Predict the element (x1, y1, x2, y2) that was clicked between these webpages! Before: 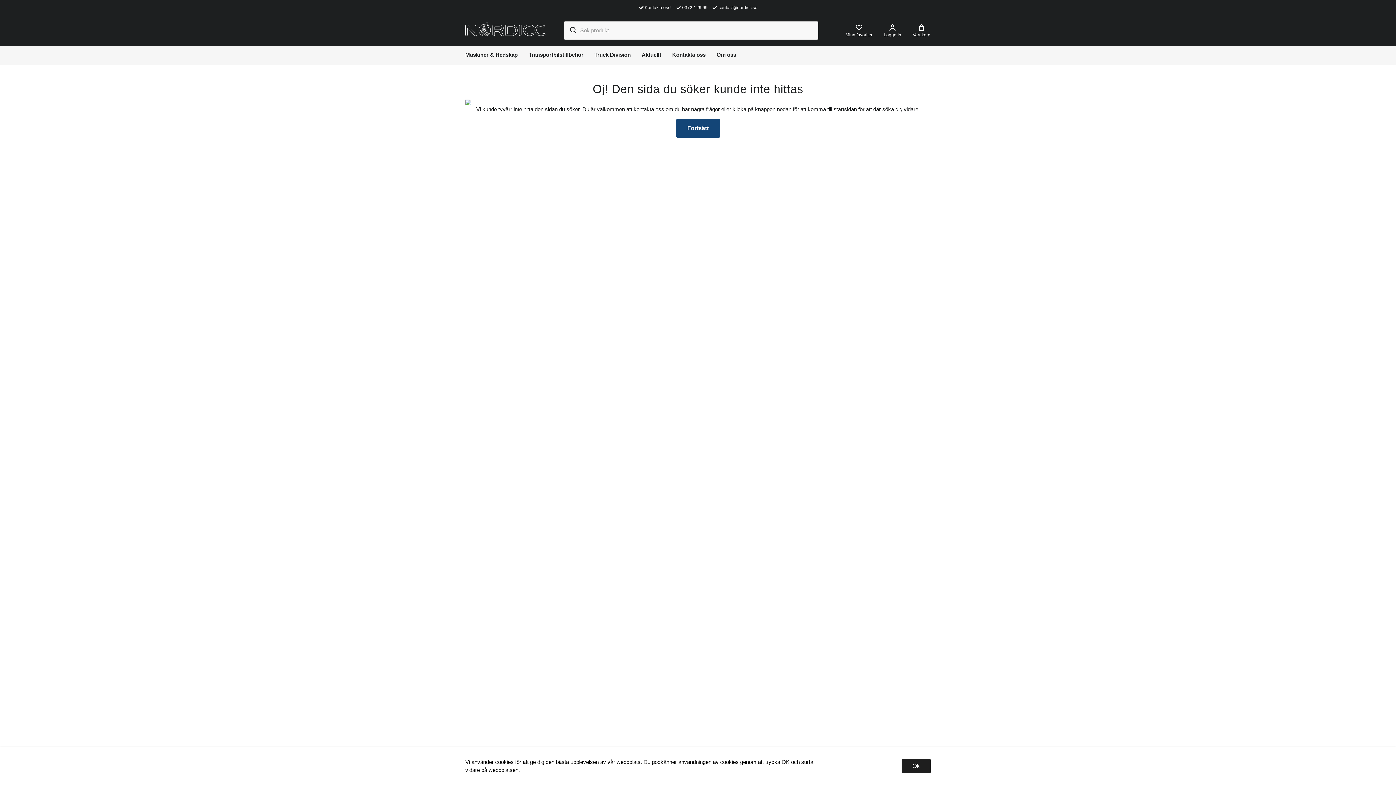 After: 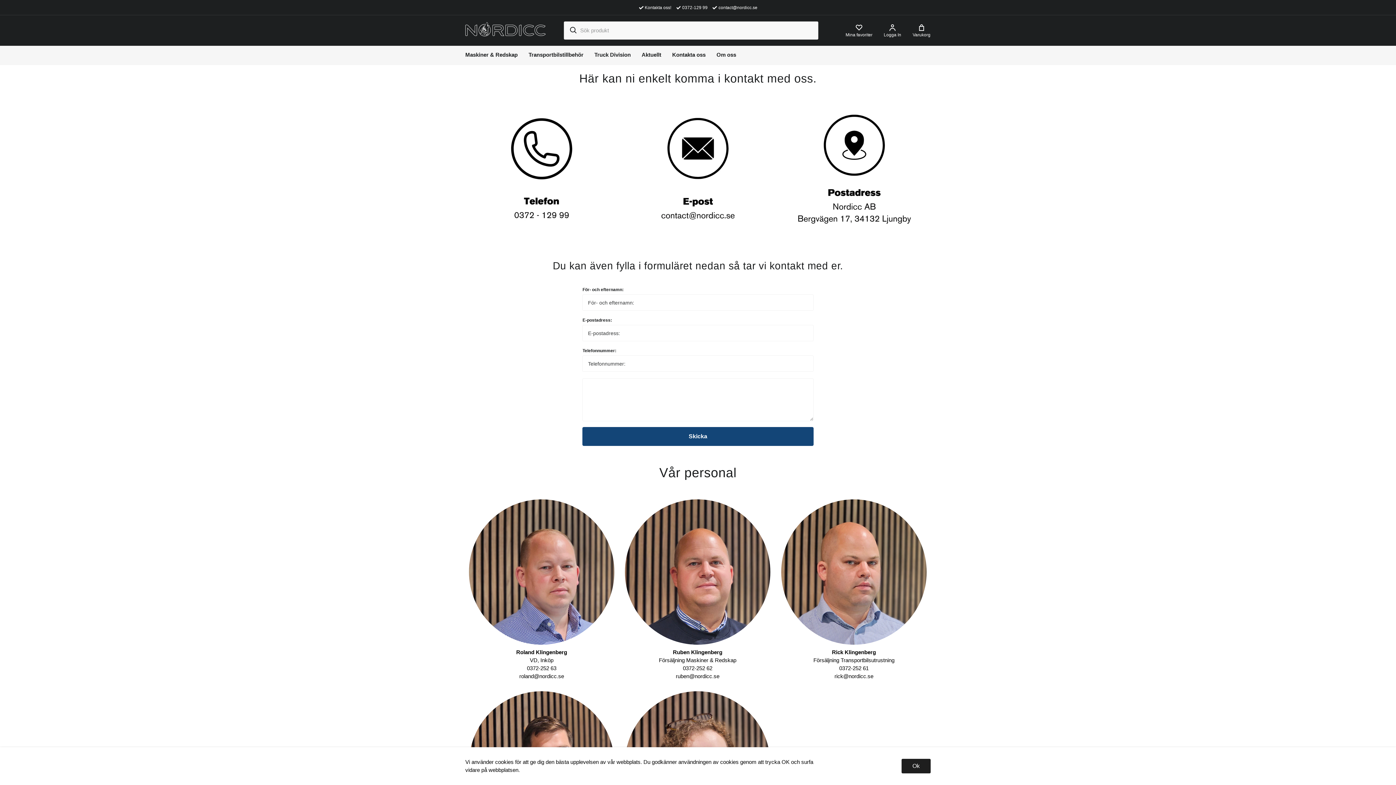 Action: label: Kontakta oss bbox: (672, 45, 705, 65)